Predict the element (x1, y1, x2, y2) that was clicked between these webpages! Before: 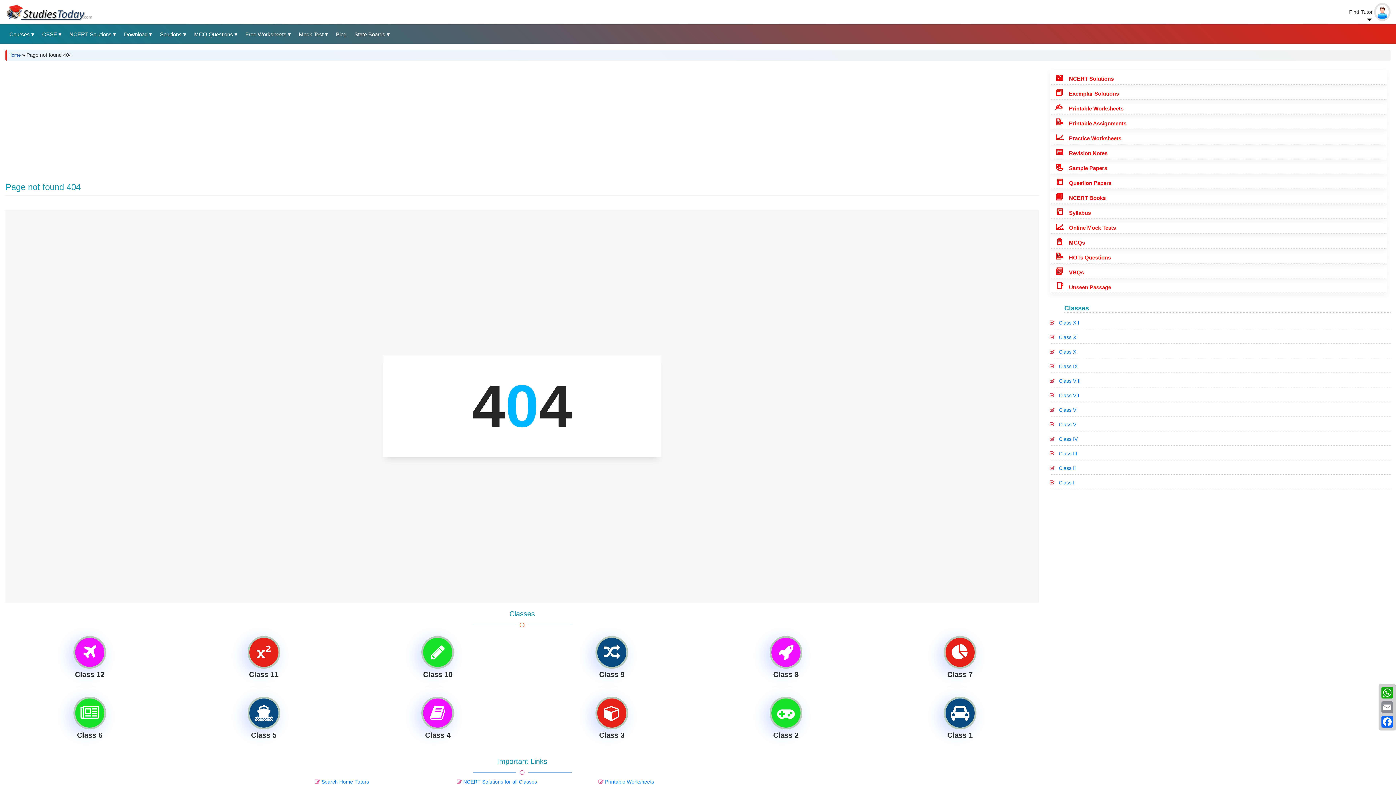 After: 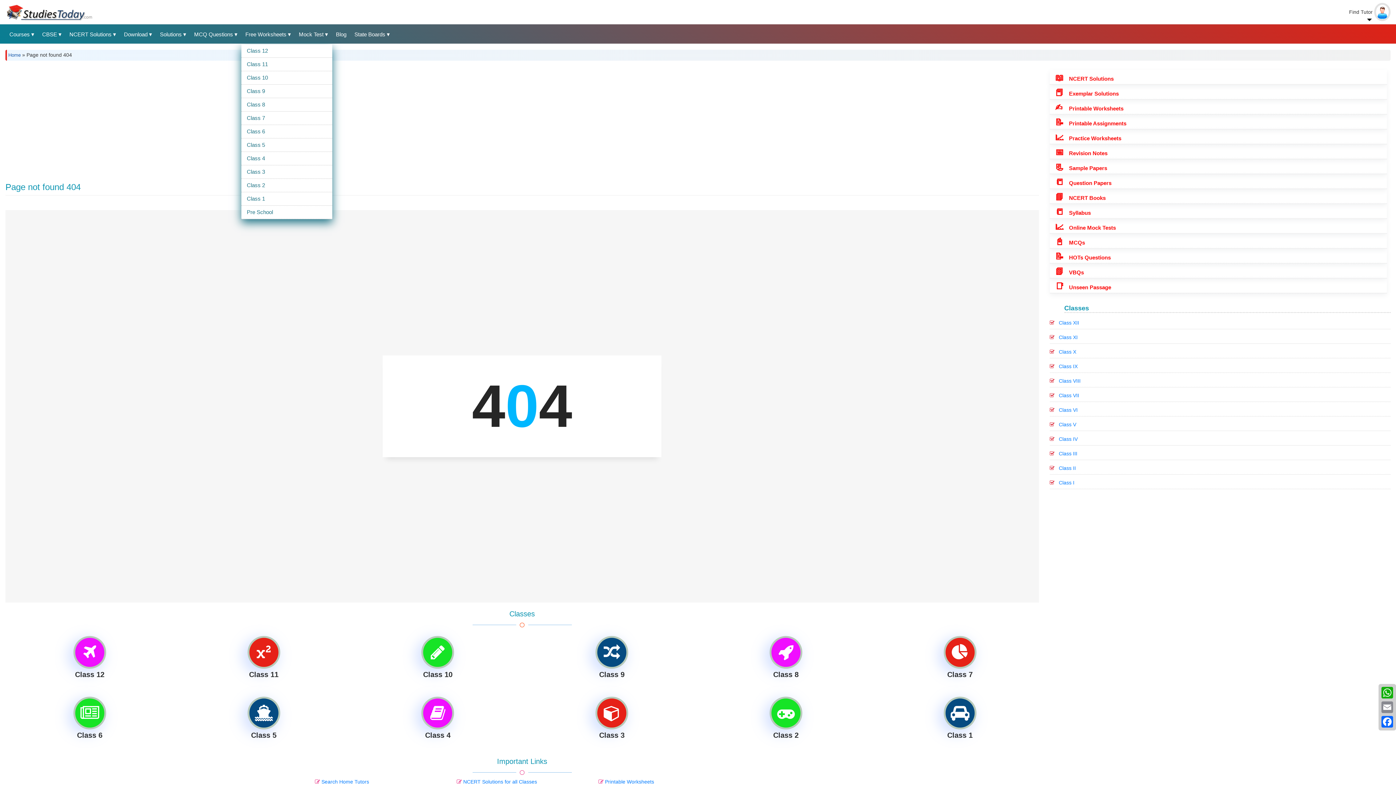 Action: label: Free Worksheets bbox: (241, 24, 294, 44)